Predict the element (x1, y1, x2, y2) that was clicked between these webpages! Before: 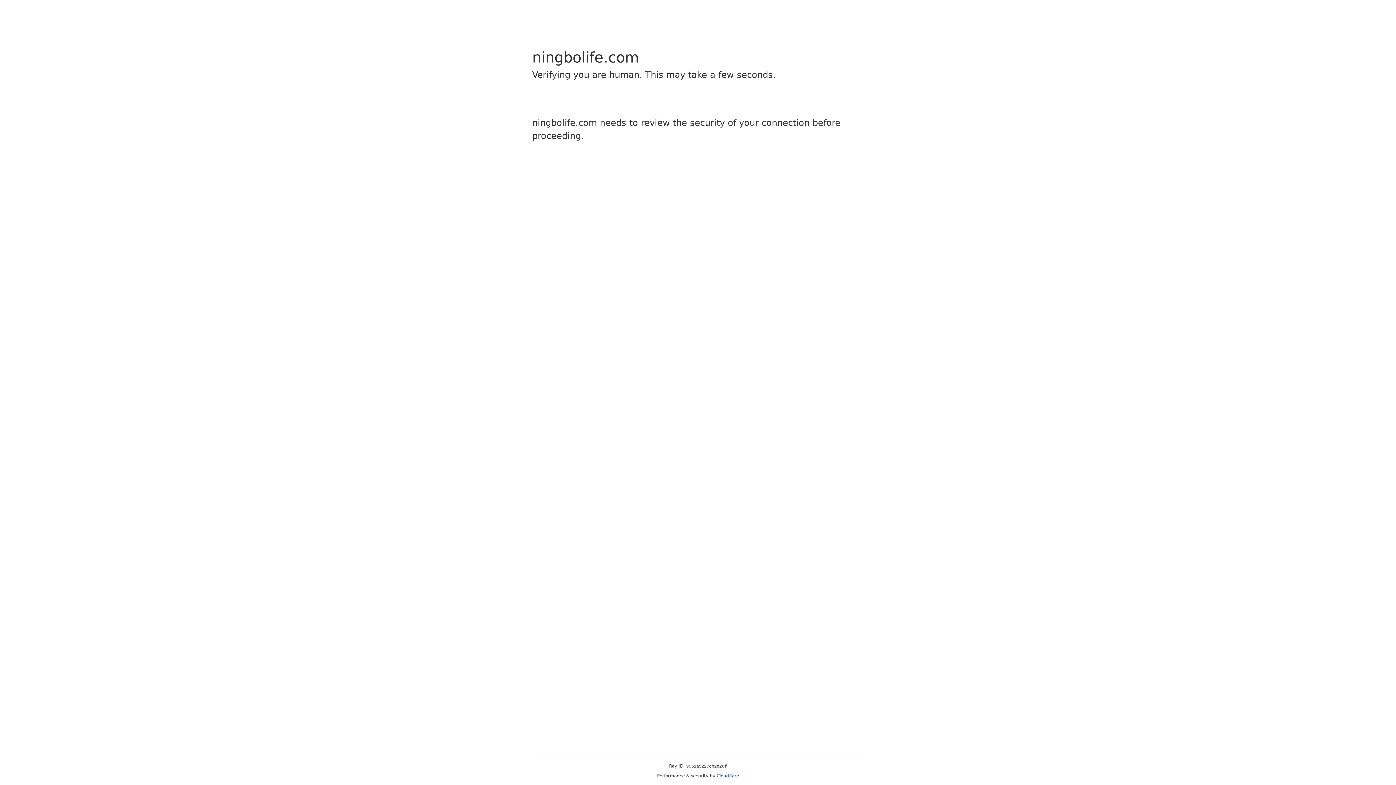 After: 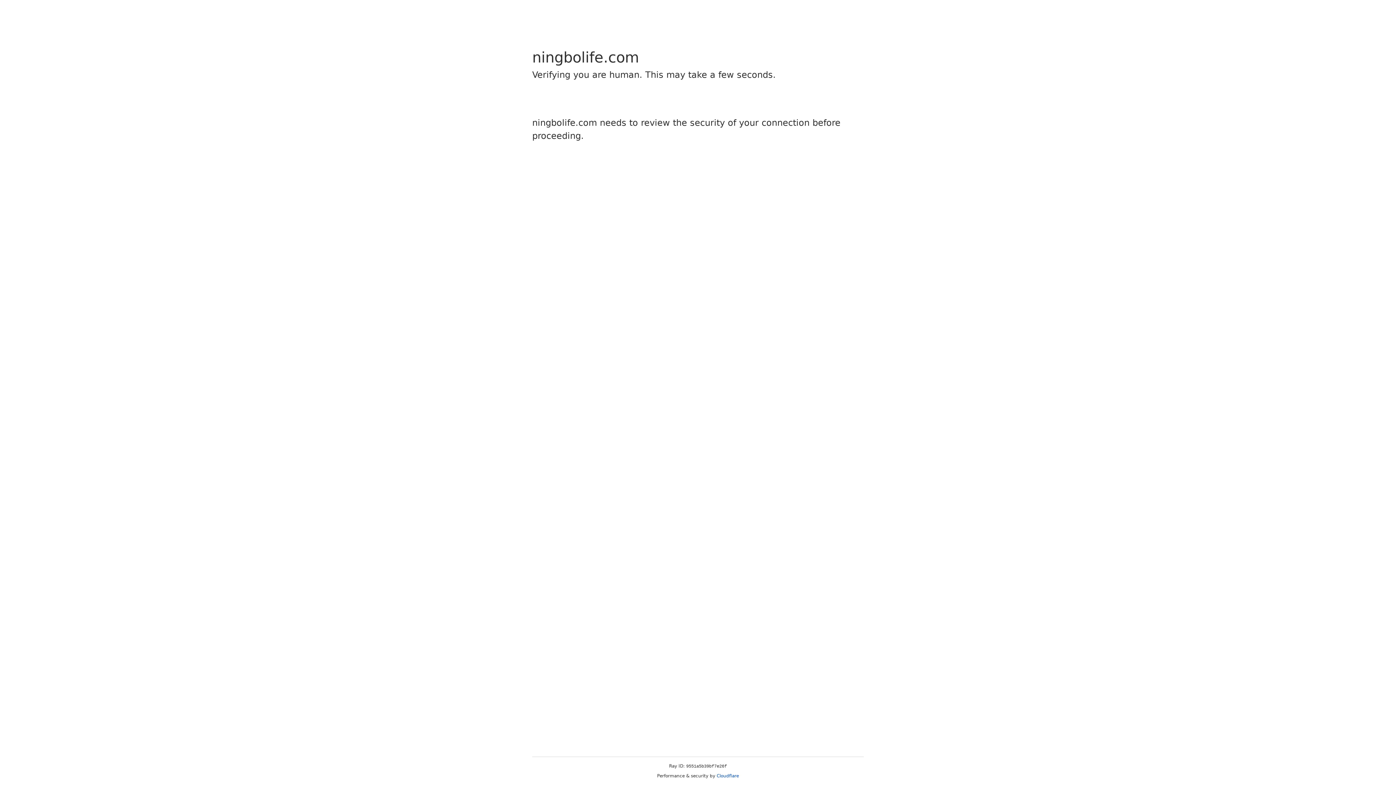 Action: label: Cloudflare bbox: (716, 773, 739, 778)